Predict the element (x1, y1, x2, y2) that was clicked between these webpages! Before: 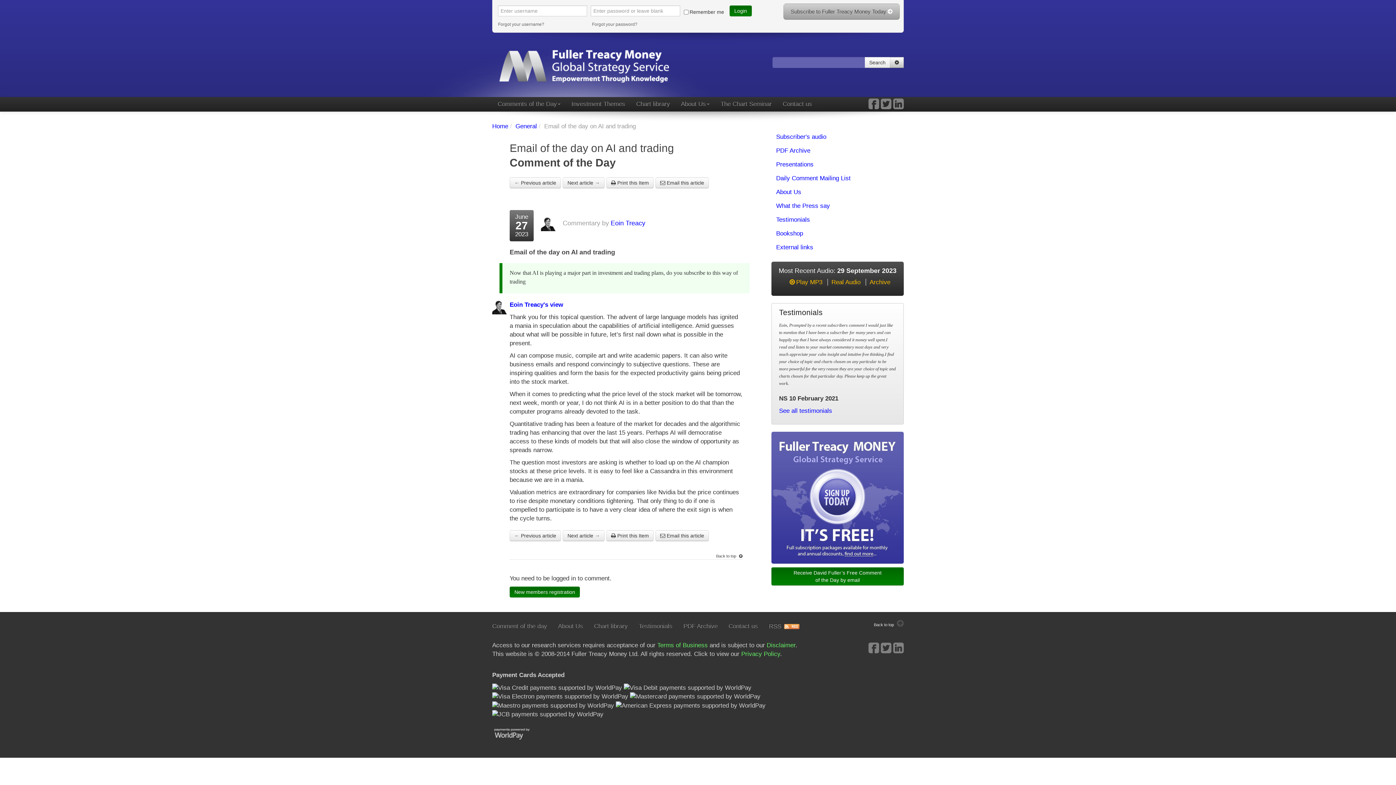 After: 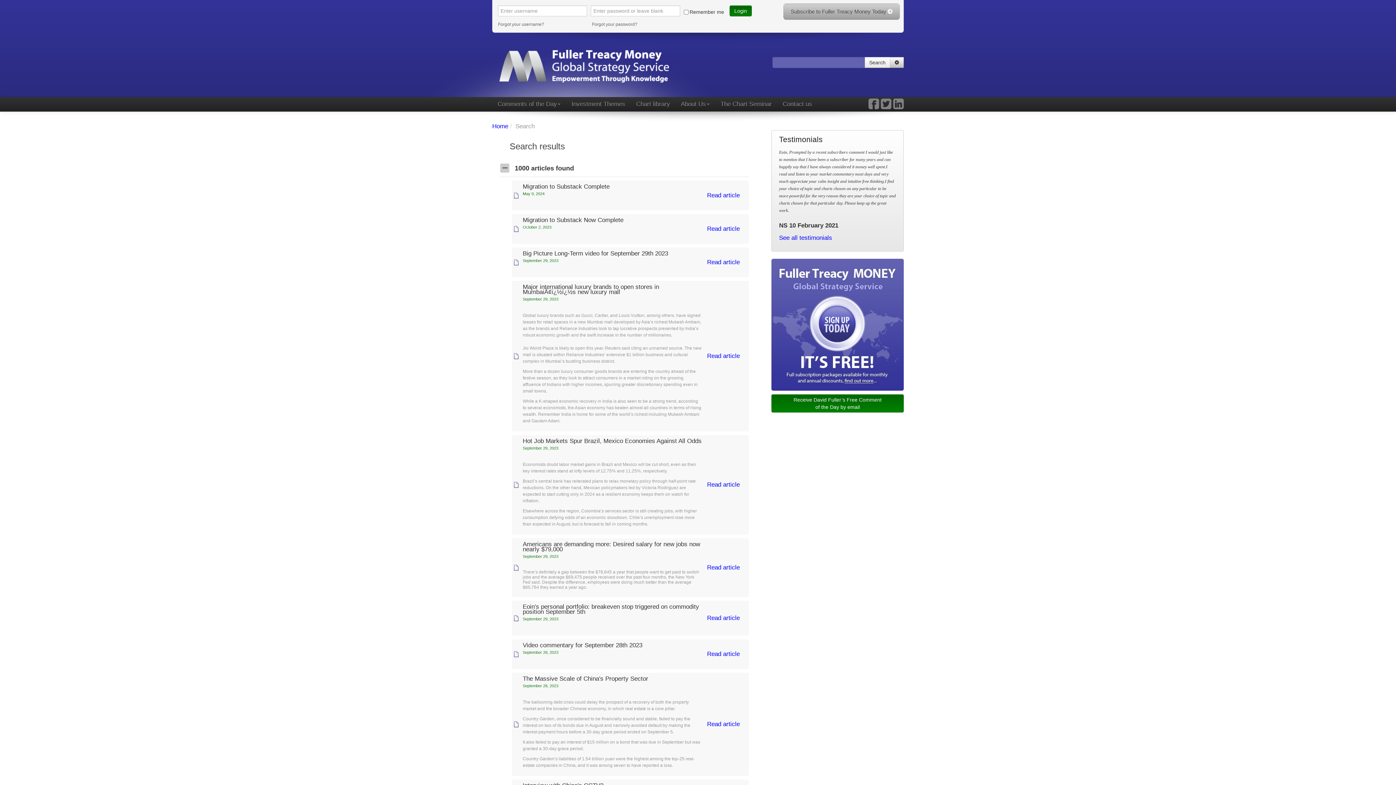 Action: bbox: (864, 57, 890, 68) label: Search